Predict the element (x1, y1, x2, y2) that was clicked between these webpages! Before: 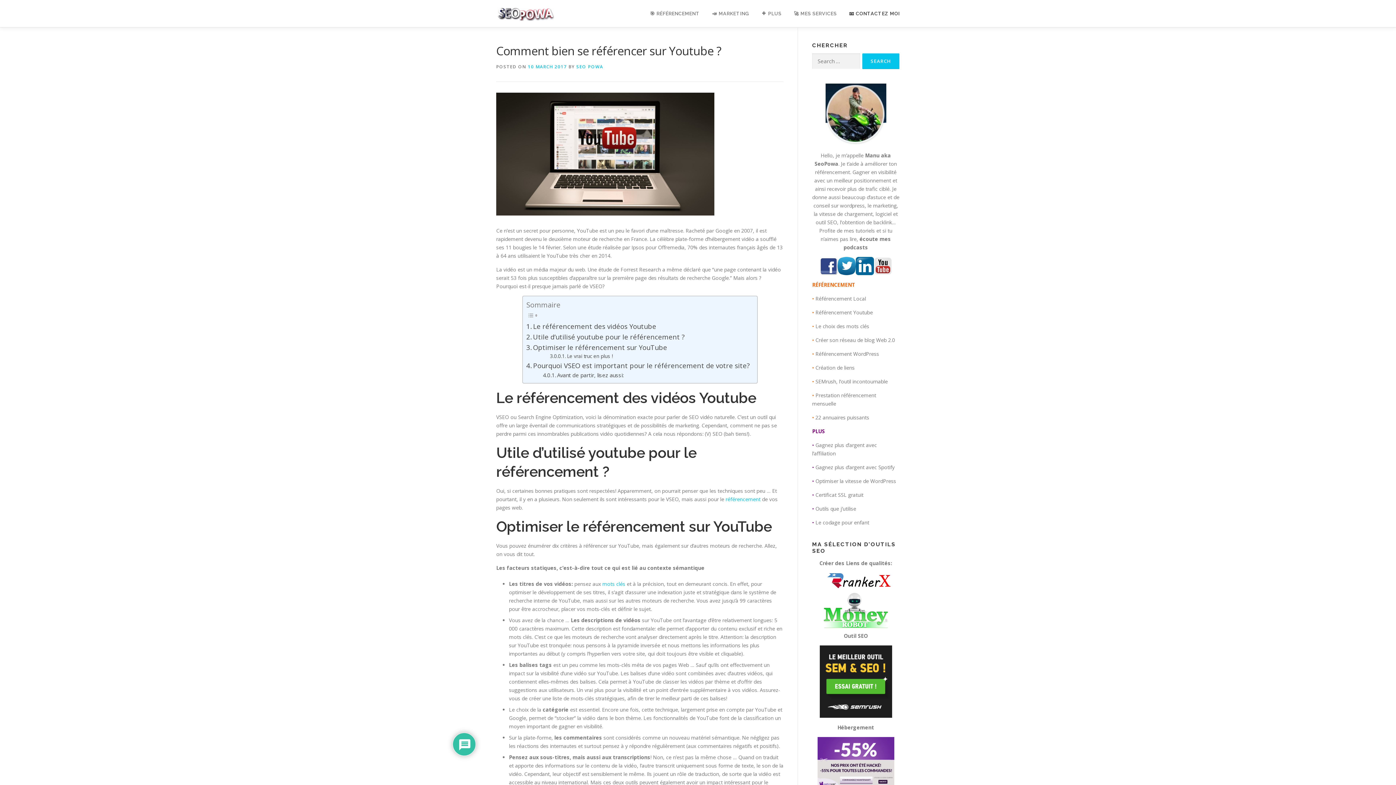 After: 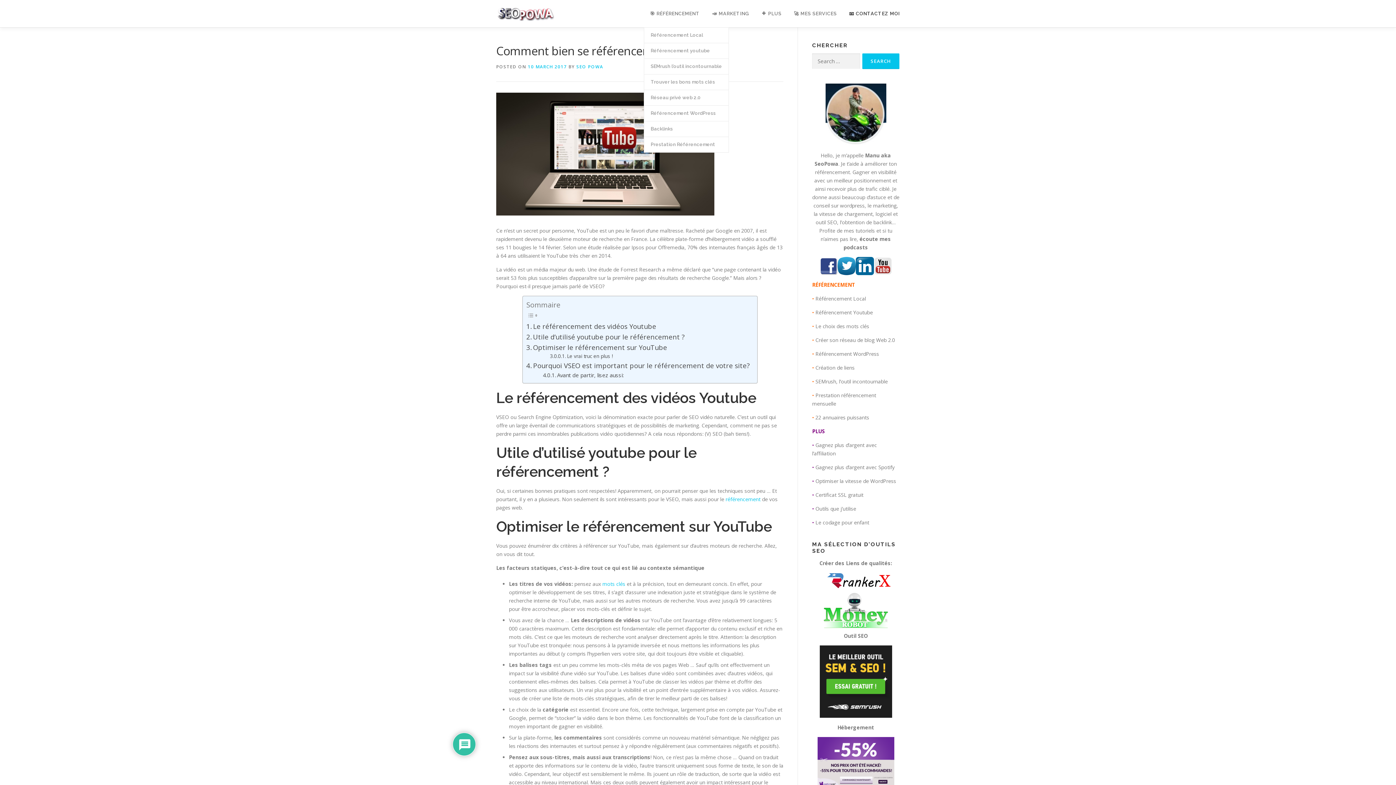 Action: label: 🎯 RÉFÉRENCEMENT bbox: (644, 0, 706, 27)